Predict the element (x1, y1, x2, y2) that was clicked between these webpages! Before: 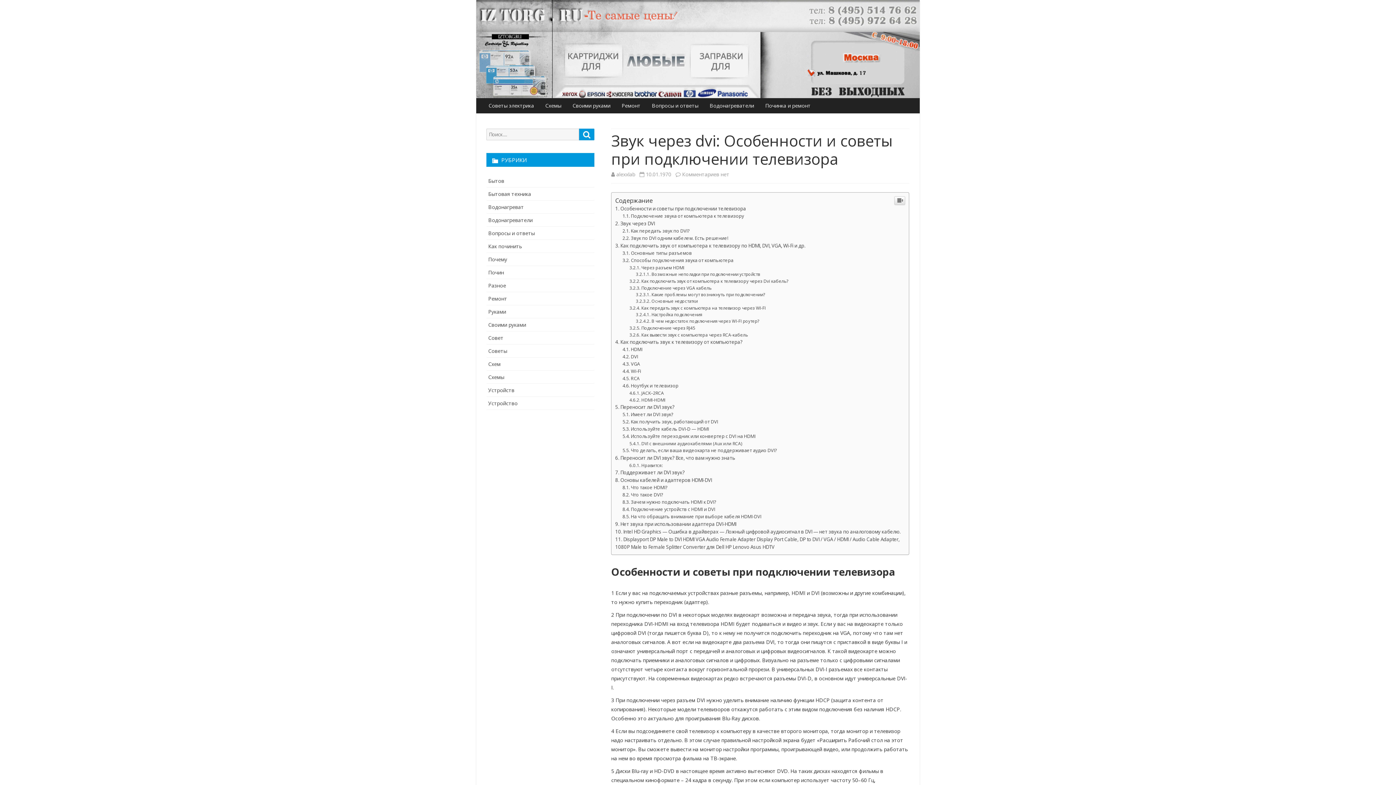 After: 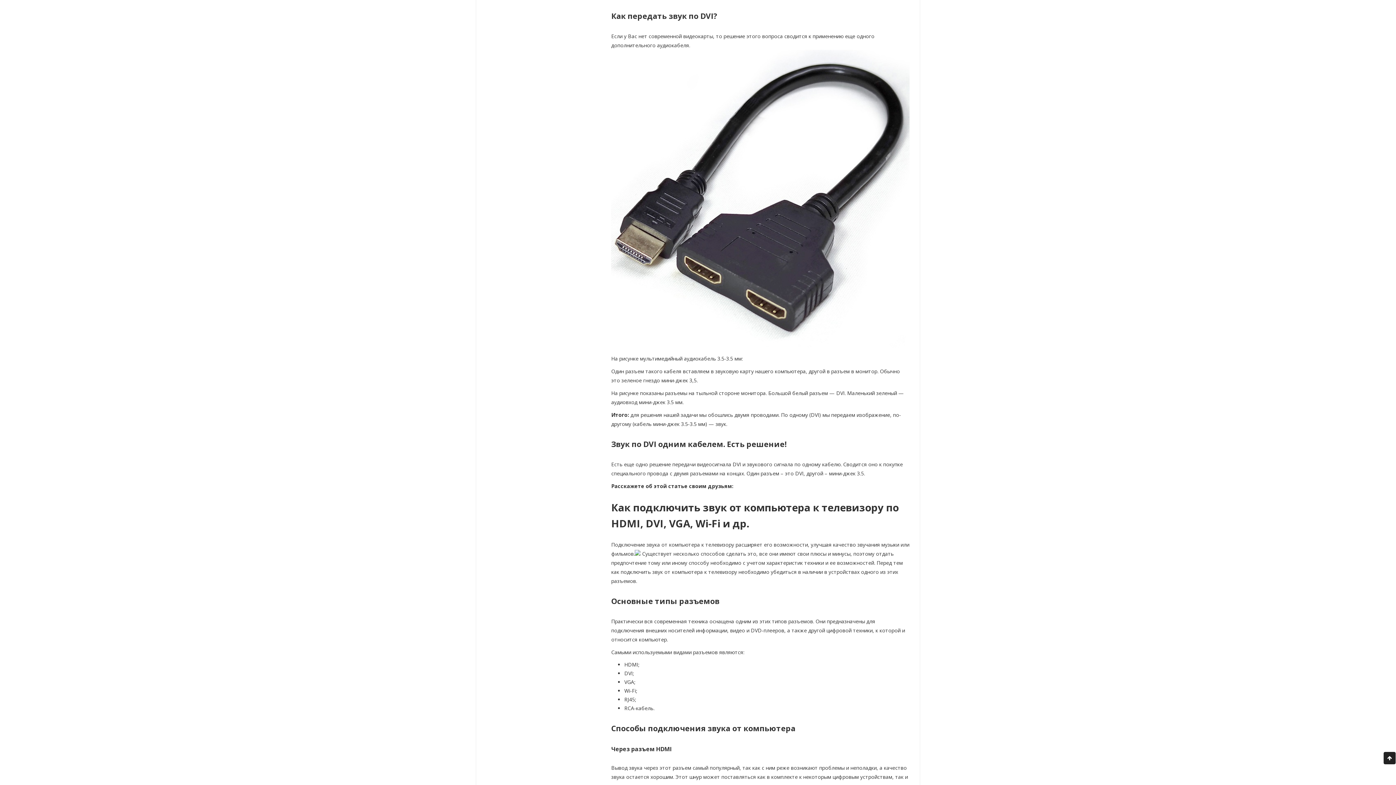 Action: label: Как передать звук по DVI? bbox: (622, 624, 689, 630)